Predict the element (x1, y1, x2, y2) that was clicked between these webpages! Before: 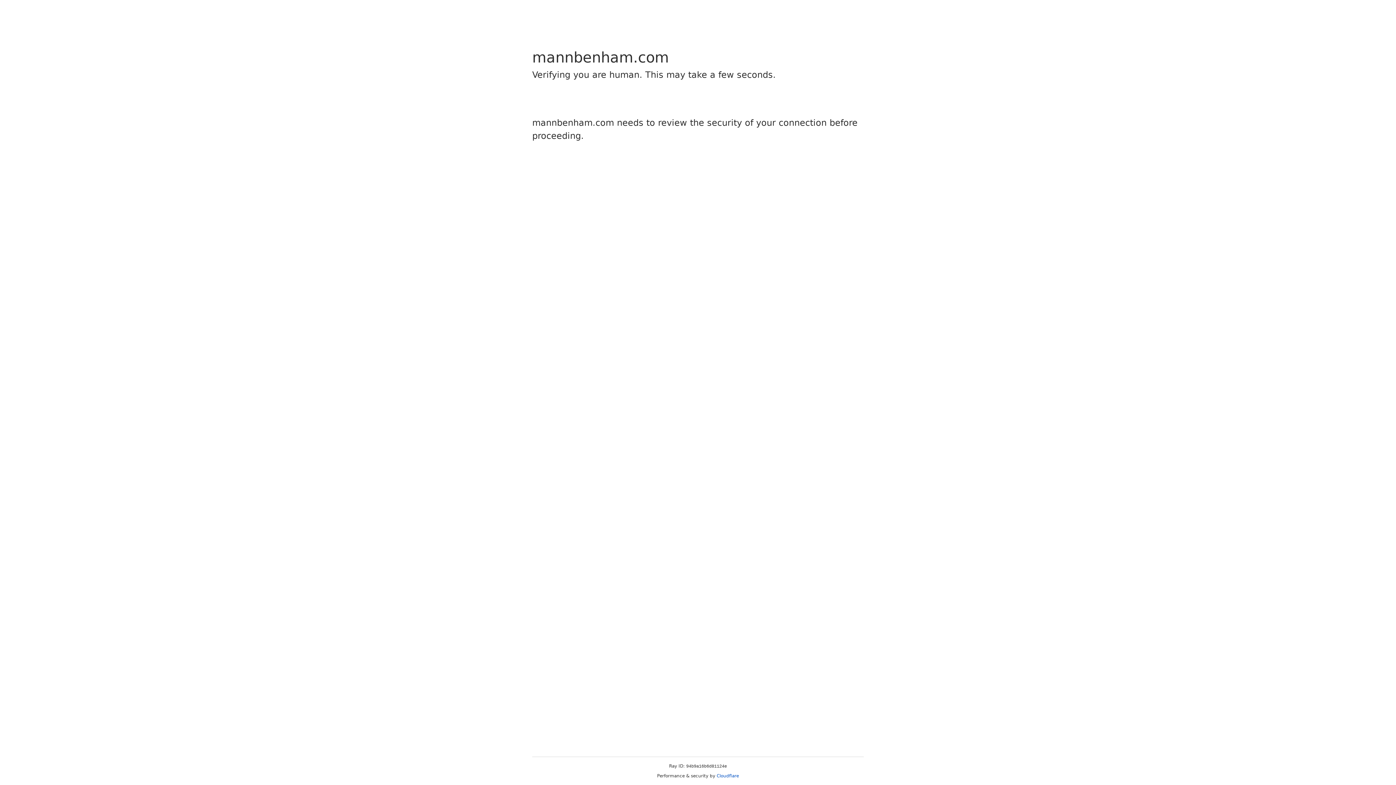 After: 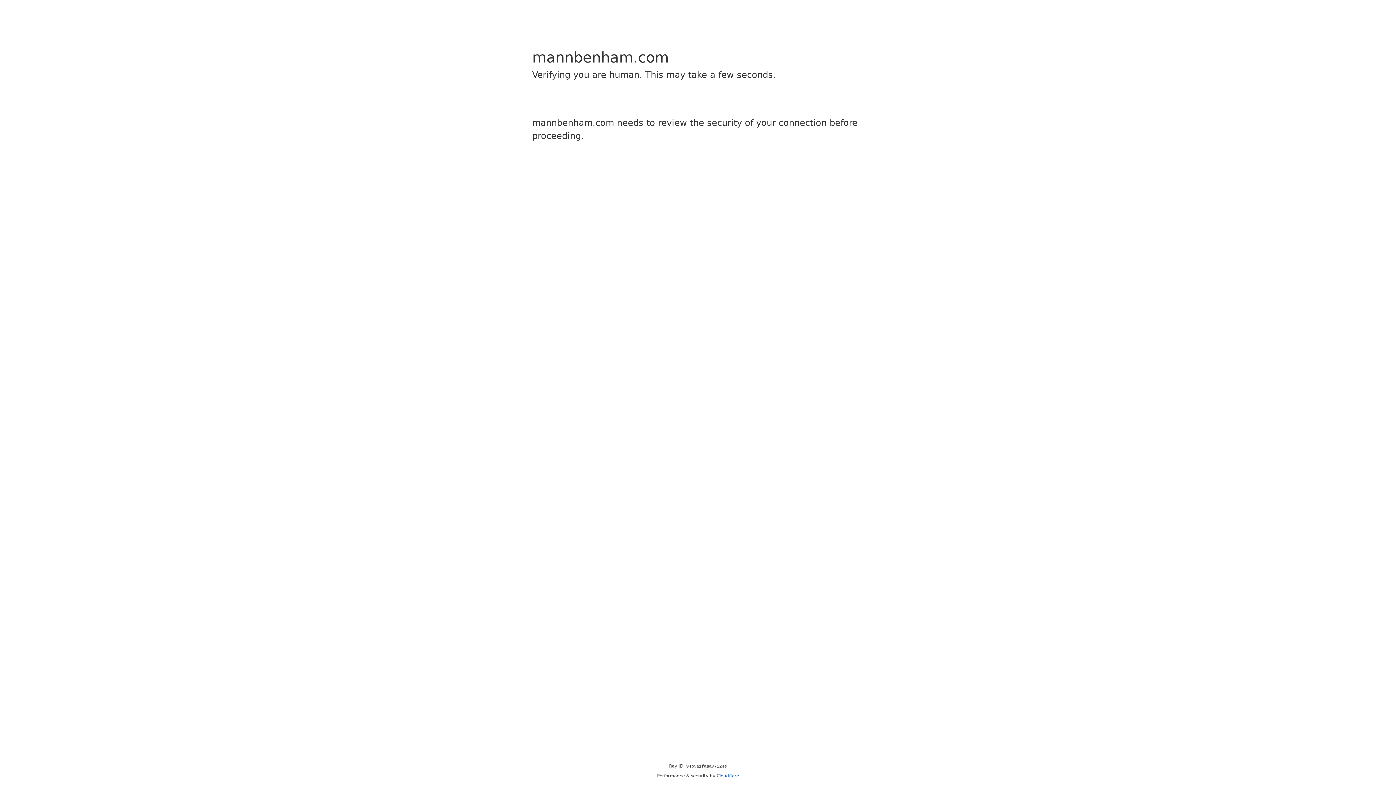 Action: label: Cloudflare bbox: (716, 773, 739, 778)